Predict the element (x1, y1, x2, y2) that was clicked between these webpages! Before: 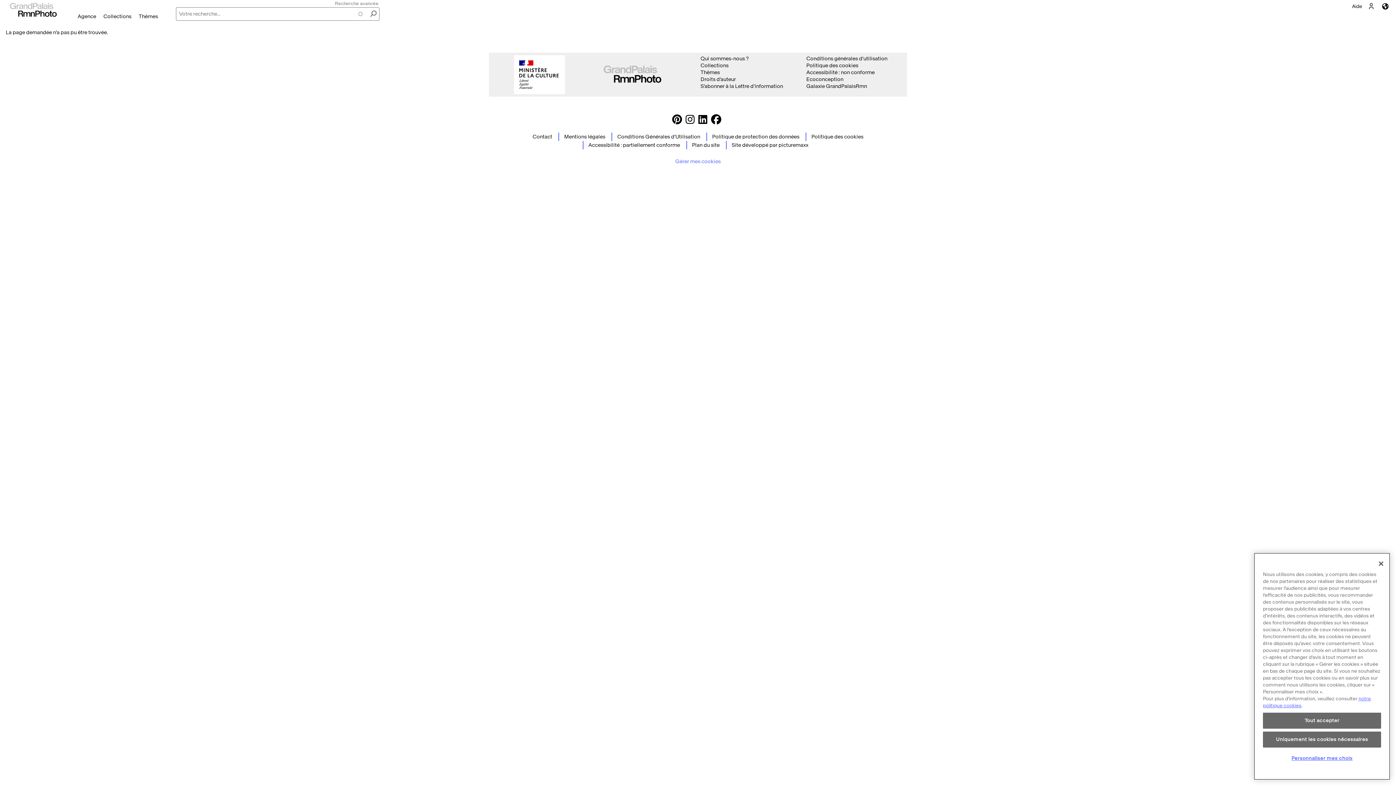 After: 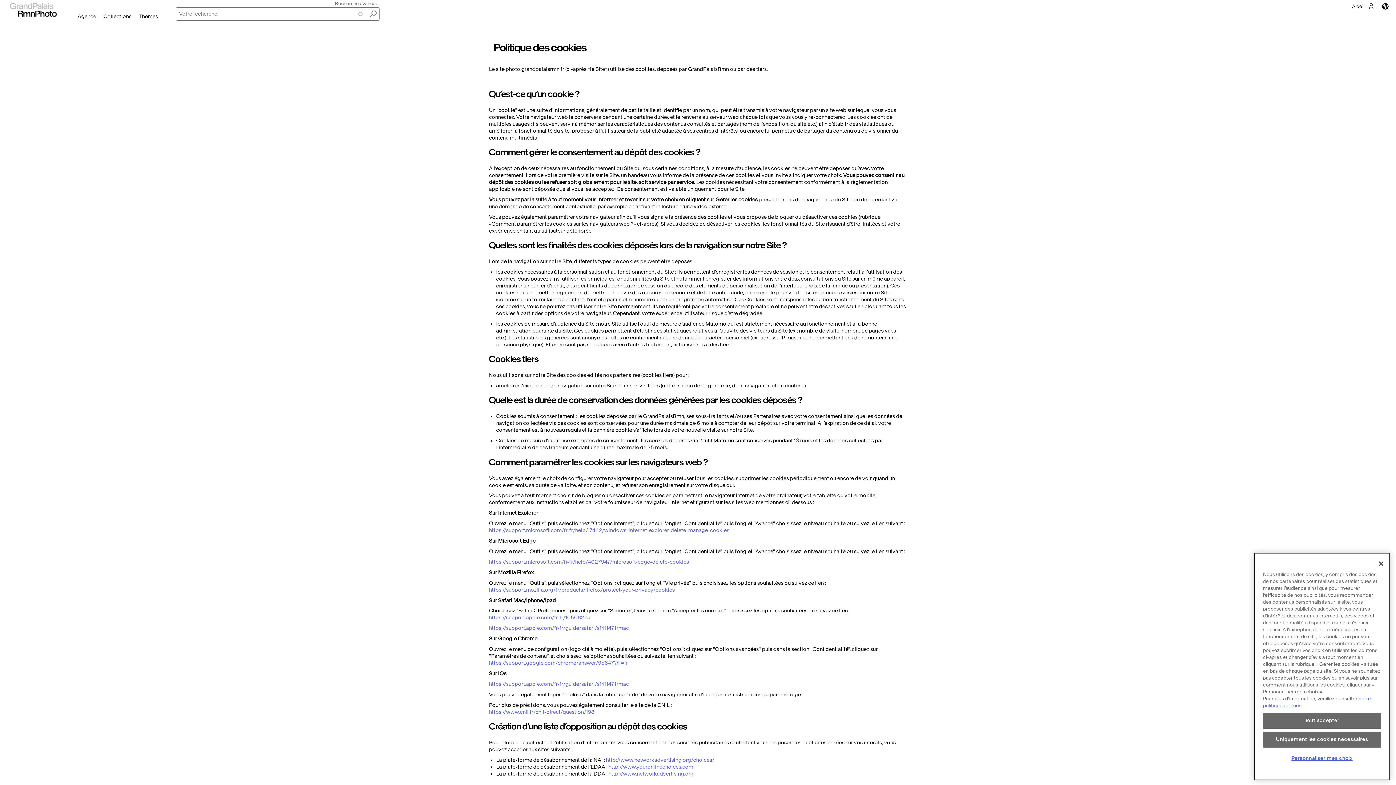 Action: label: Politique des cookies bbox: (811, 134, 863, 139)